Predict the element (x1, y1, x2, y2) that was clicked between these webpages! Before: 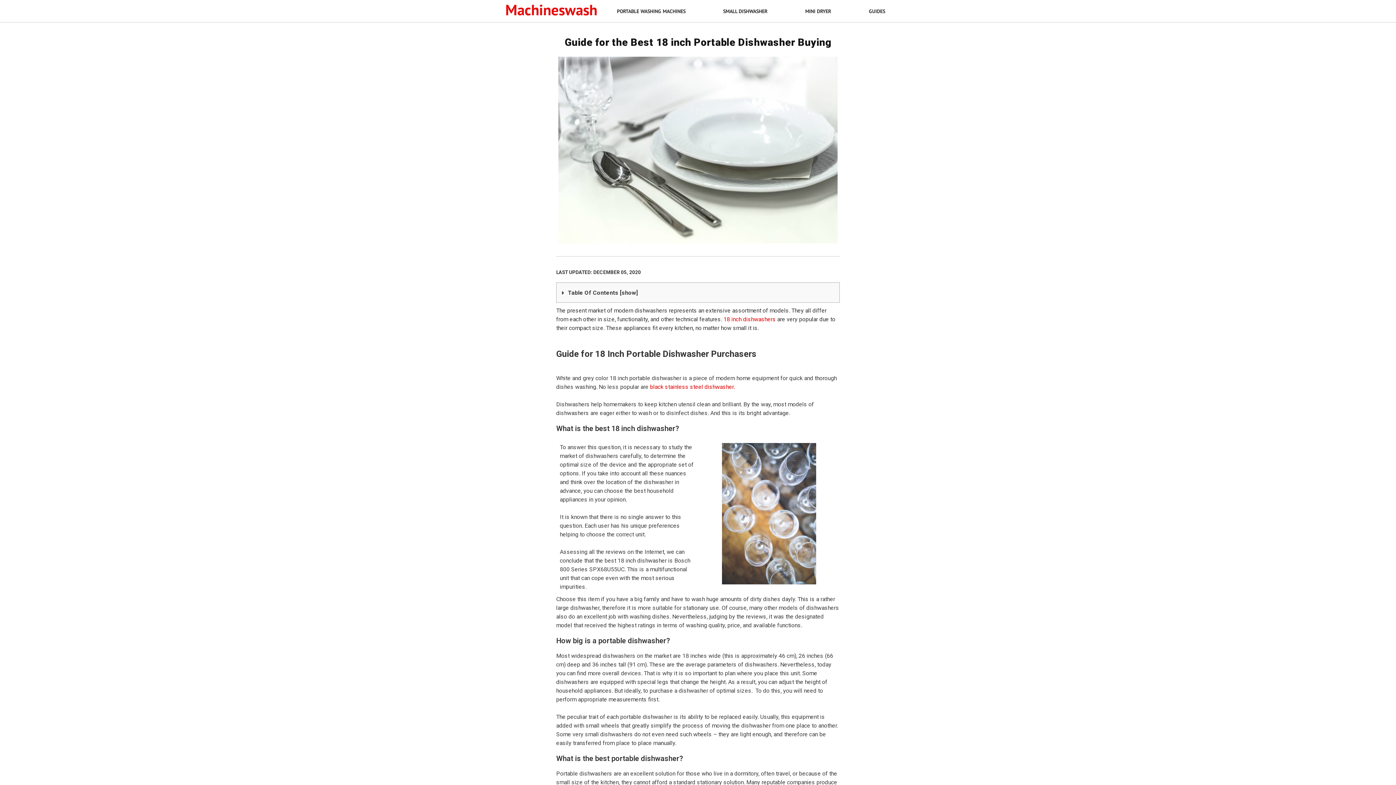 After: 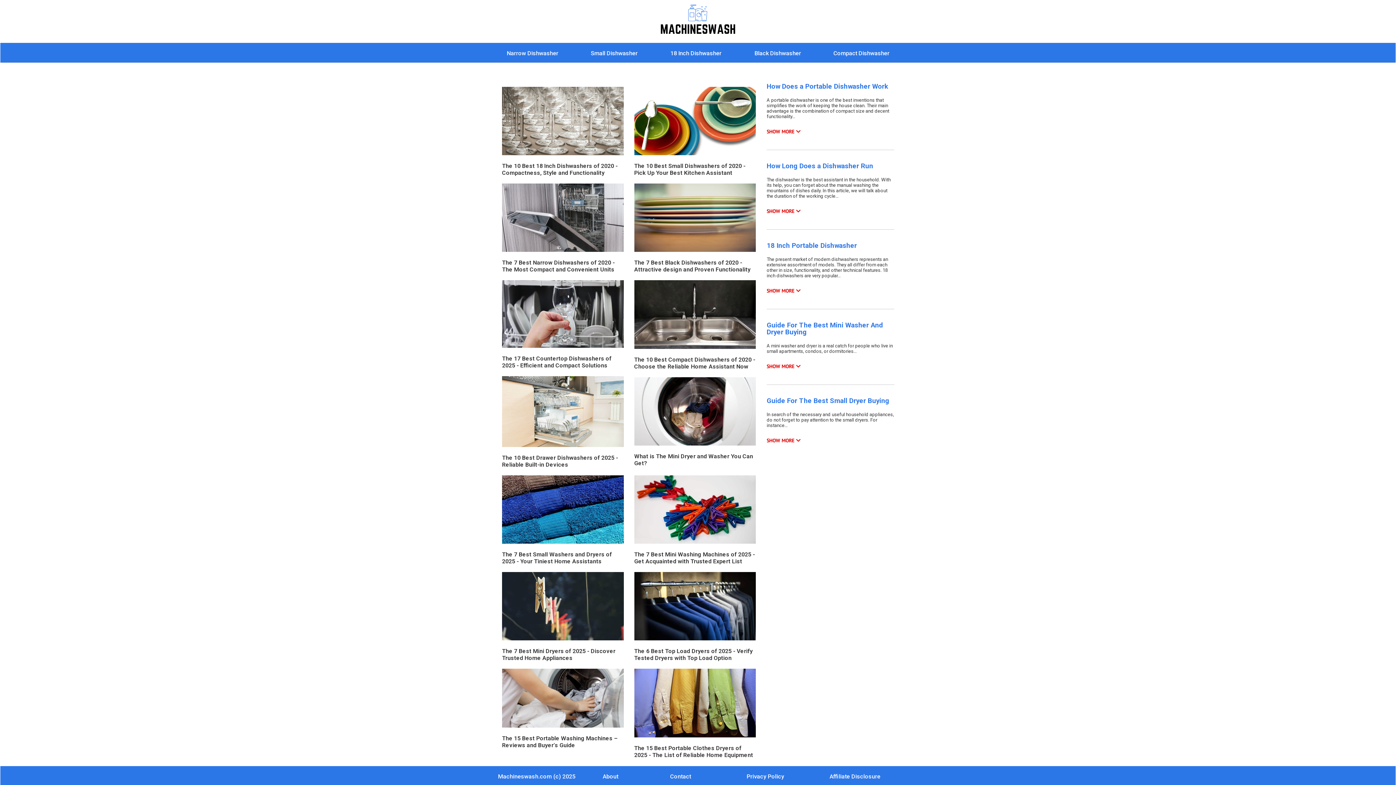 Action: bbox: (490, 4, 612, 18) label: Machineswash